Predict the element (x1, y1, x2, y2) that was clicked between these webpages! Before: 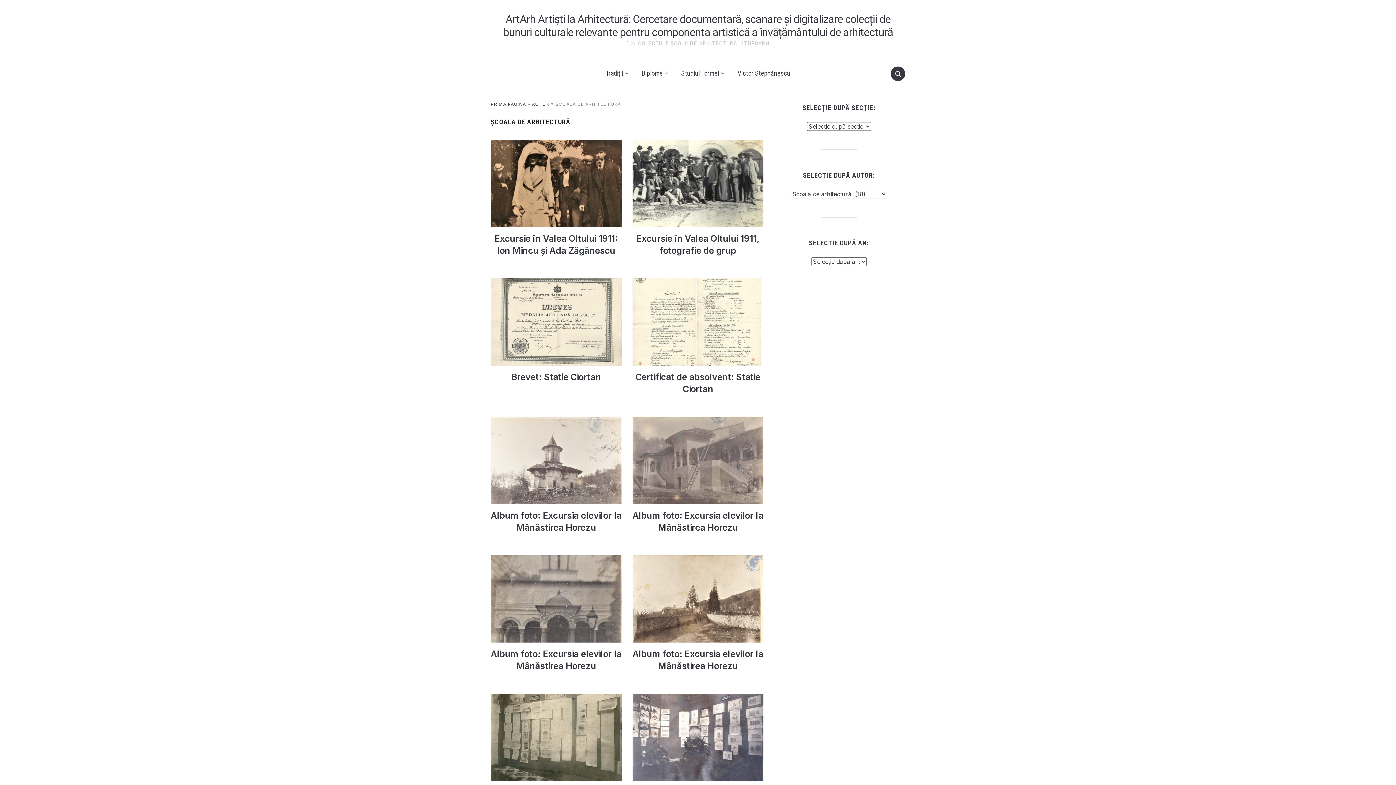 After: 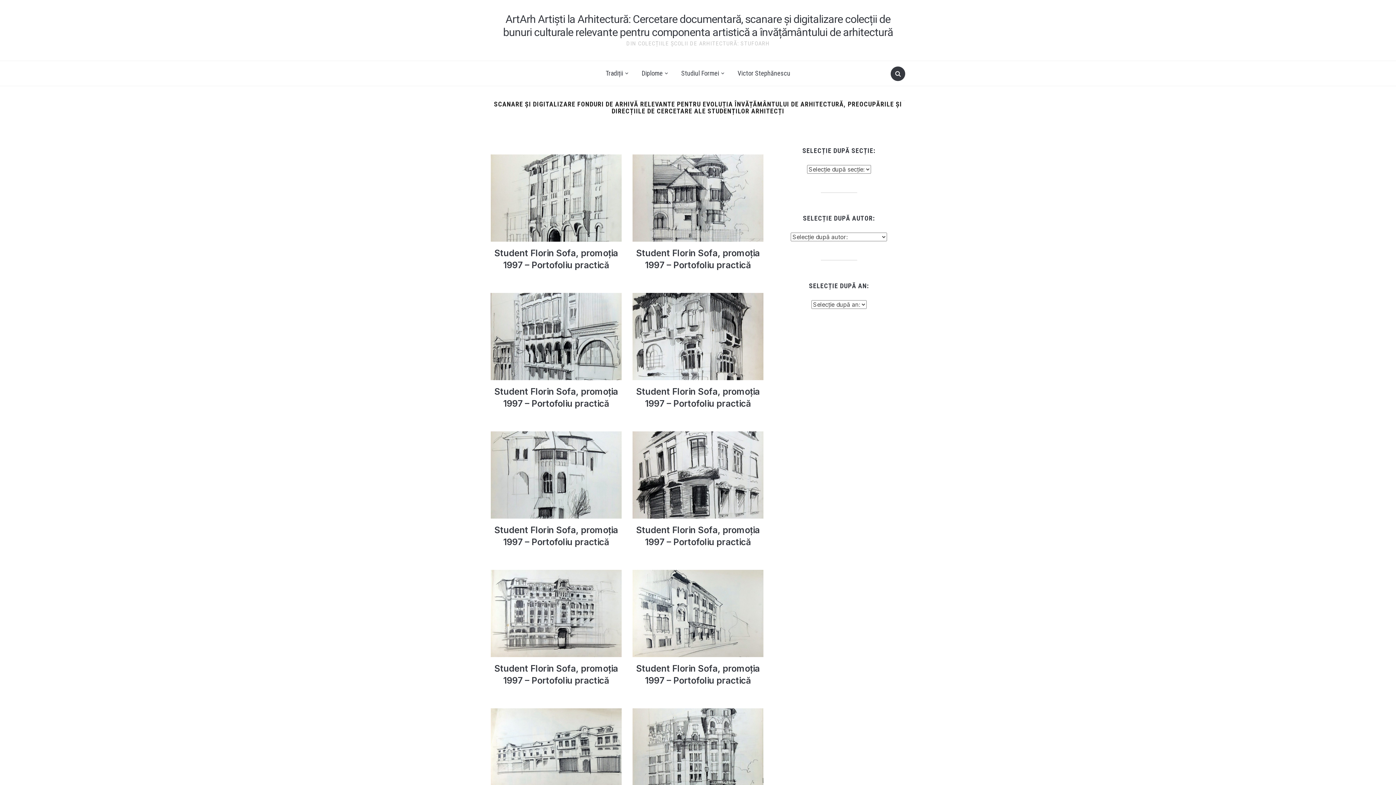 Action: bbox: (503, 12, 893, 38) label: ArtArh Artiști la Arhitectură: Cercetare documentară, scanare și digitalizare colecții de bunuri culturale relevante pentru componenta artistică a învățământului de arhitectură